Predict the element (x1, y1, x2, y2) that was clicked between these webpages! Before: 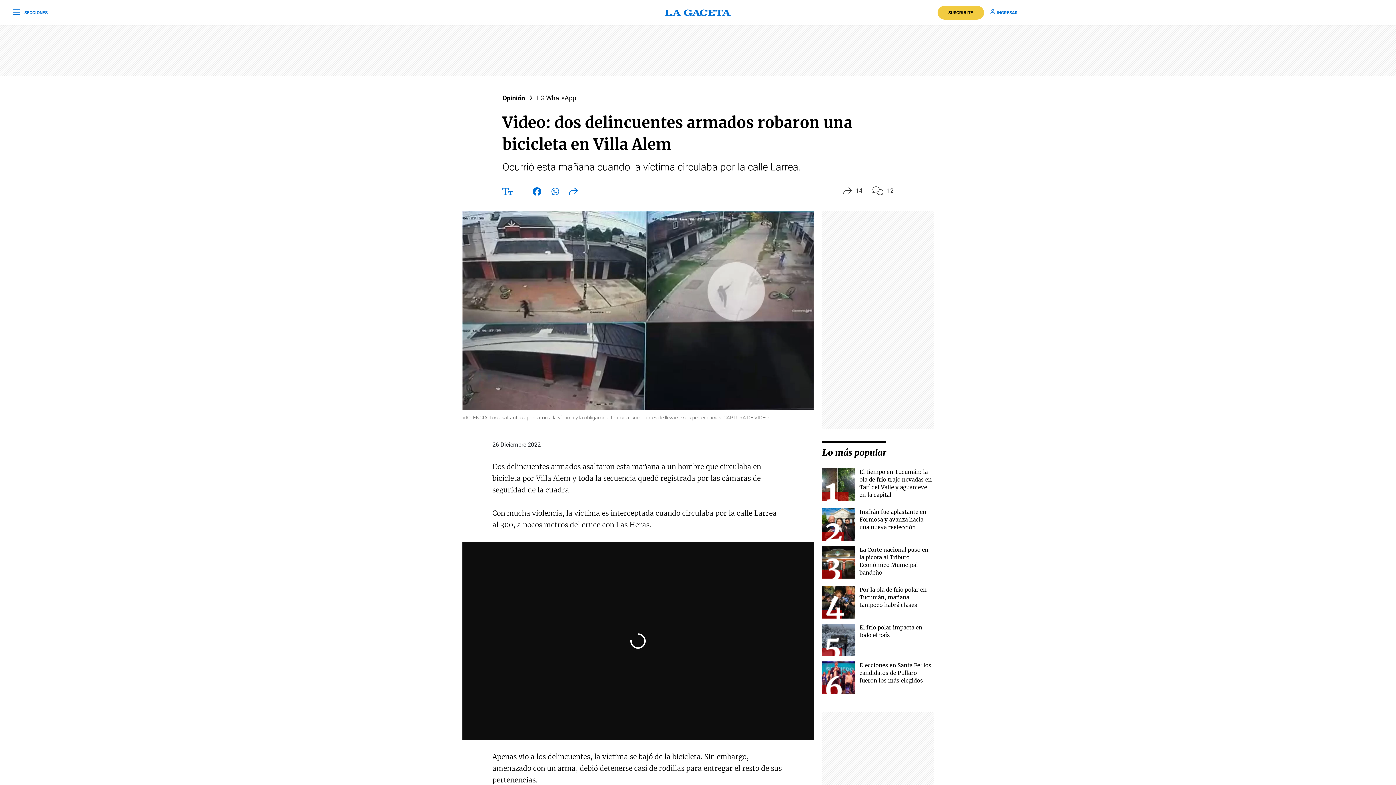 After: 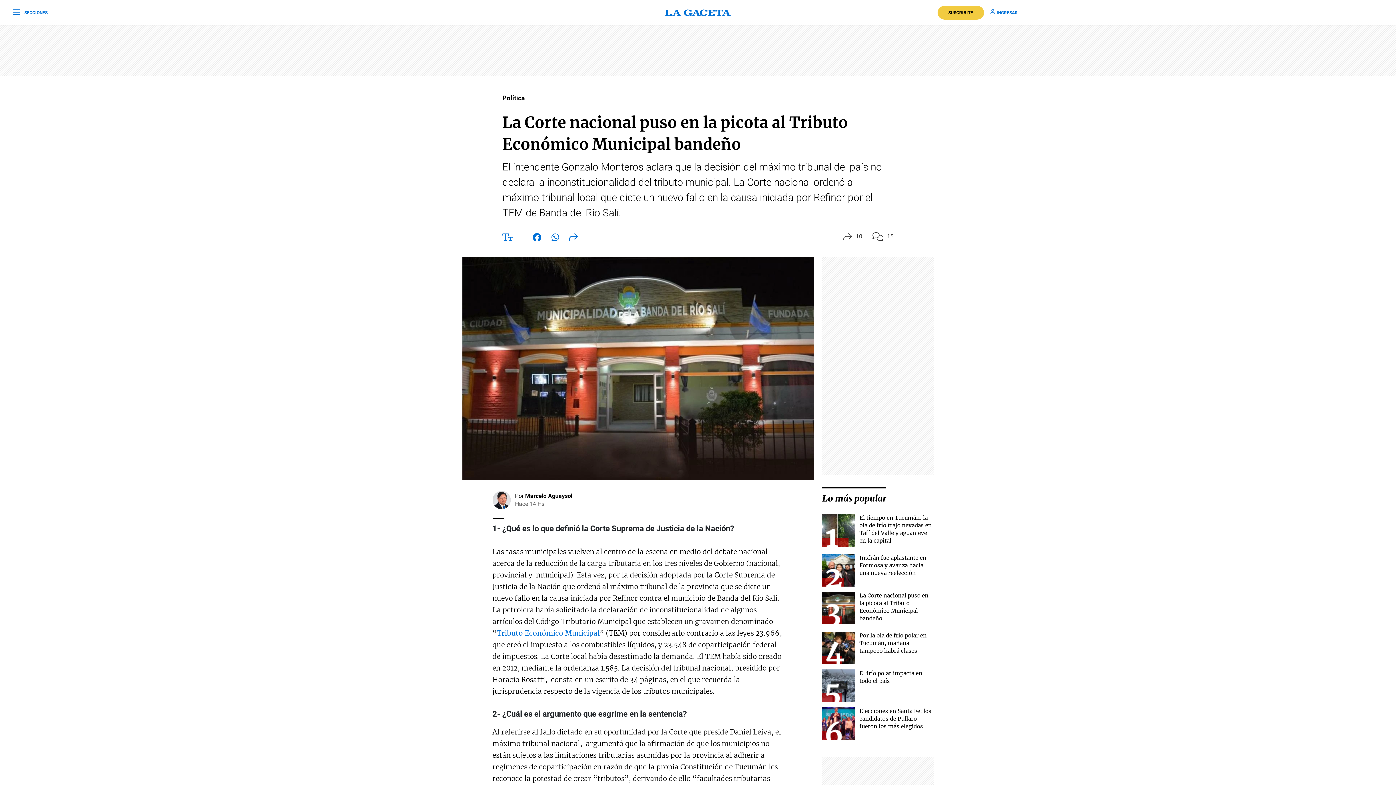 Action: bbox: (822, 546, 855, 578)